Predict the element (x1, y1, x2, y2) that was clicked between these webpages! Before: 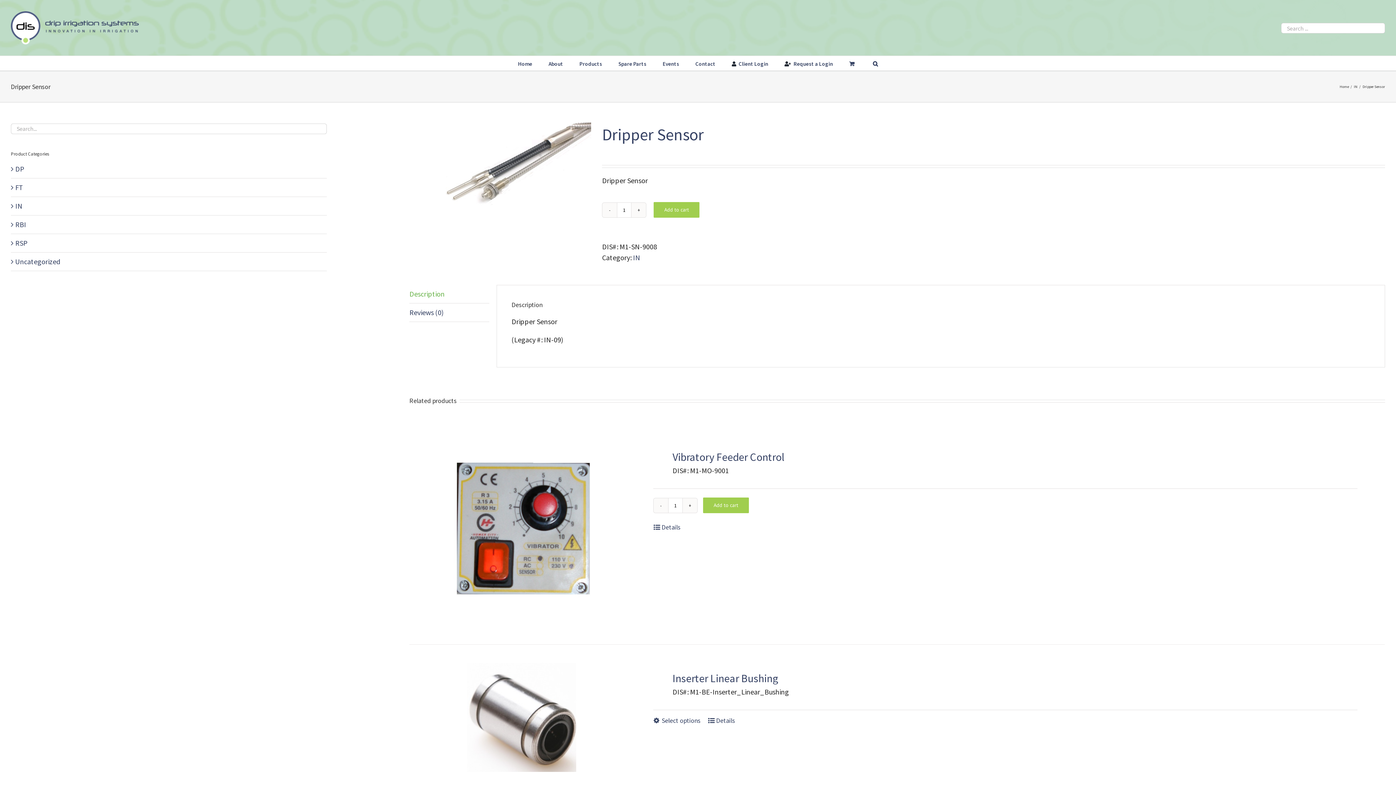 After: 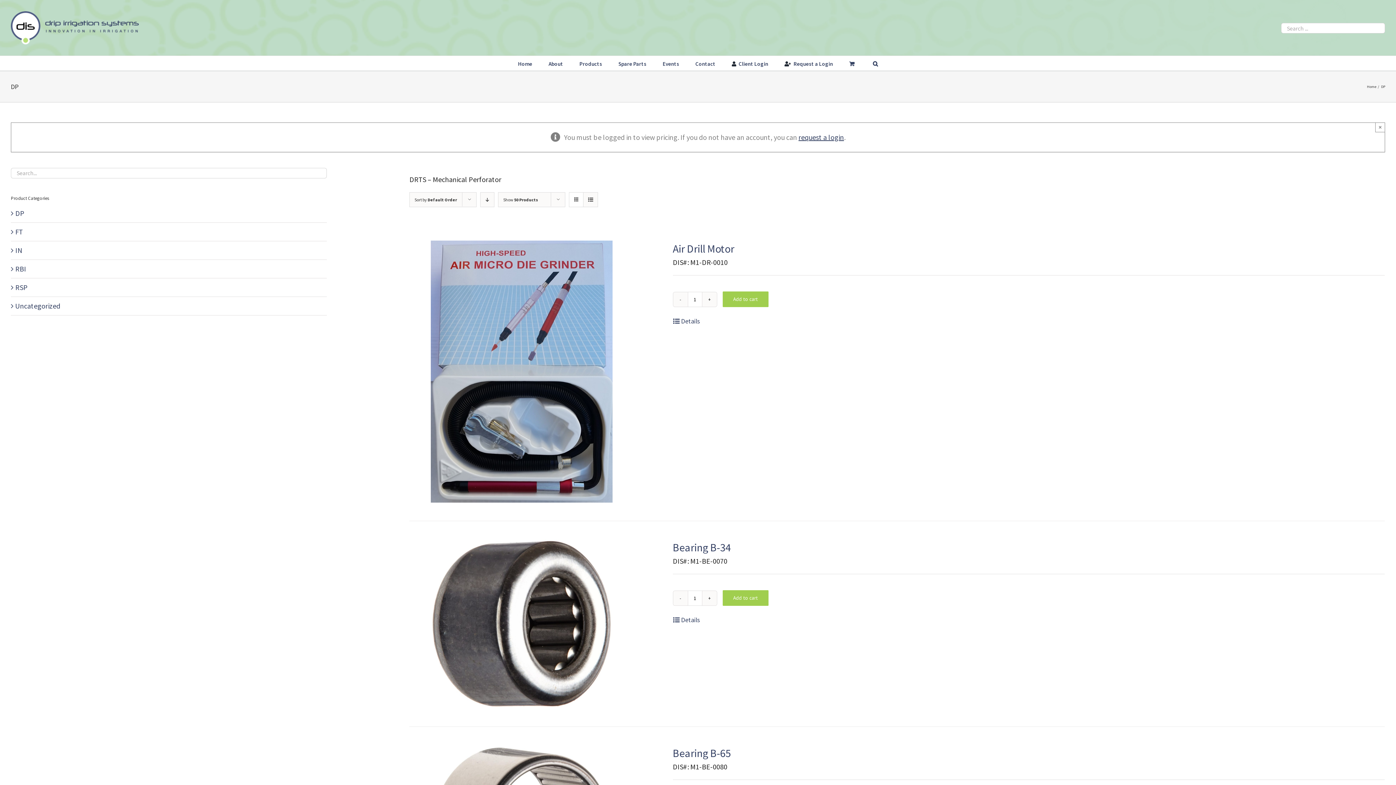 Action: label: DP bbox: (15, 163, 24, 174)